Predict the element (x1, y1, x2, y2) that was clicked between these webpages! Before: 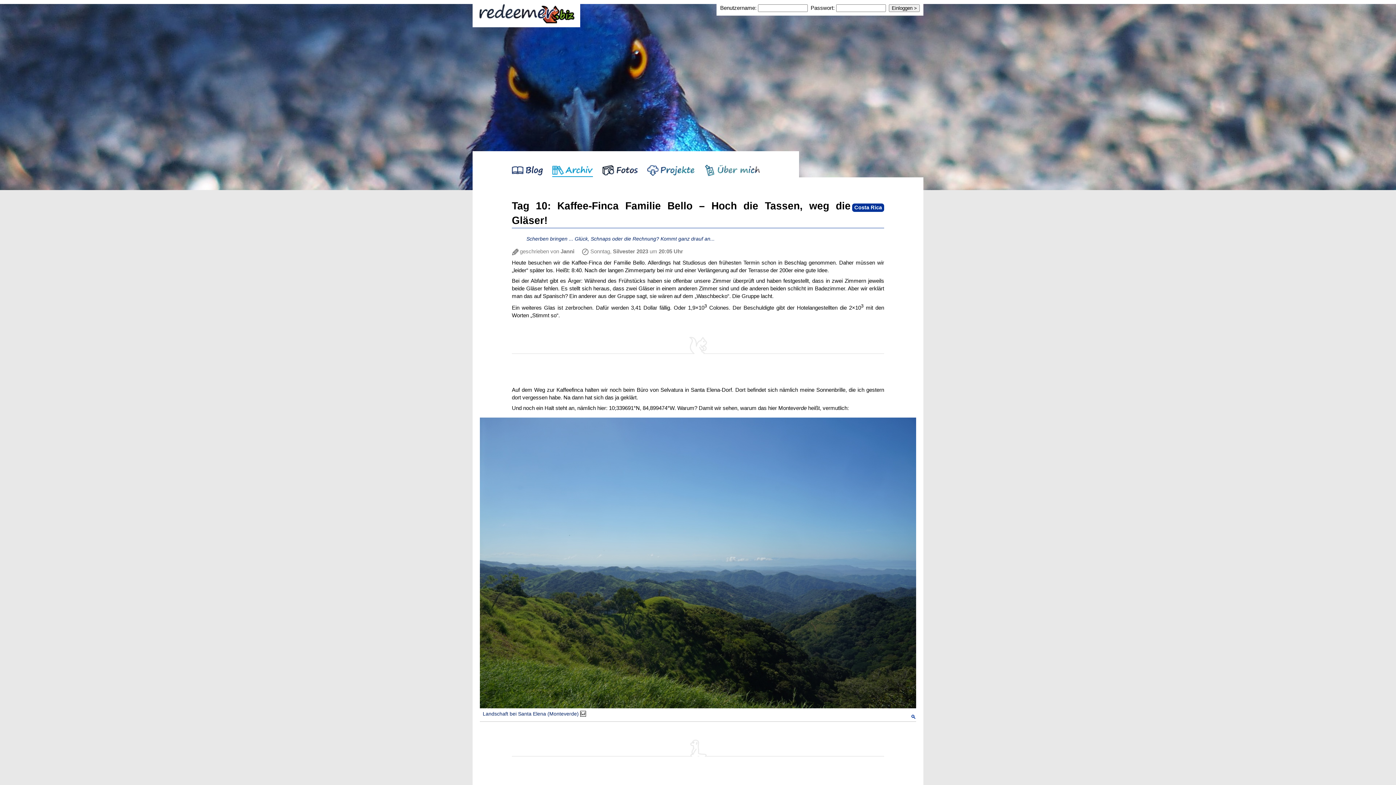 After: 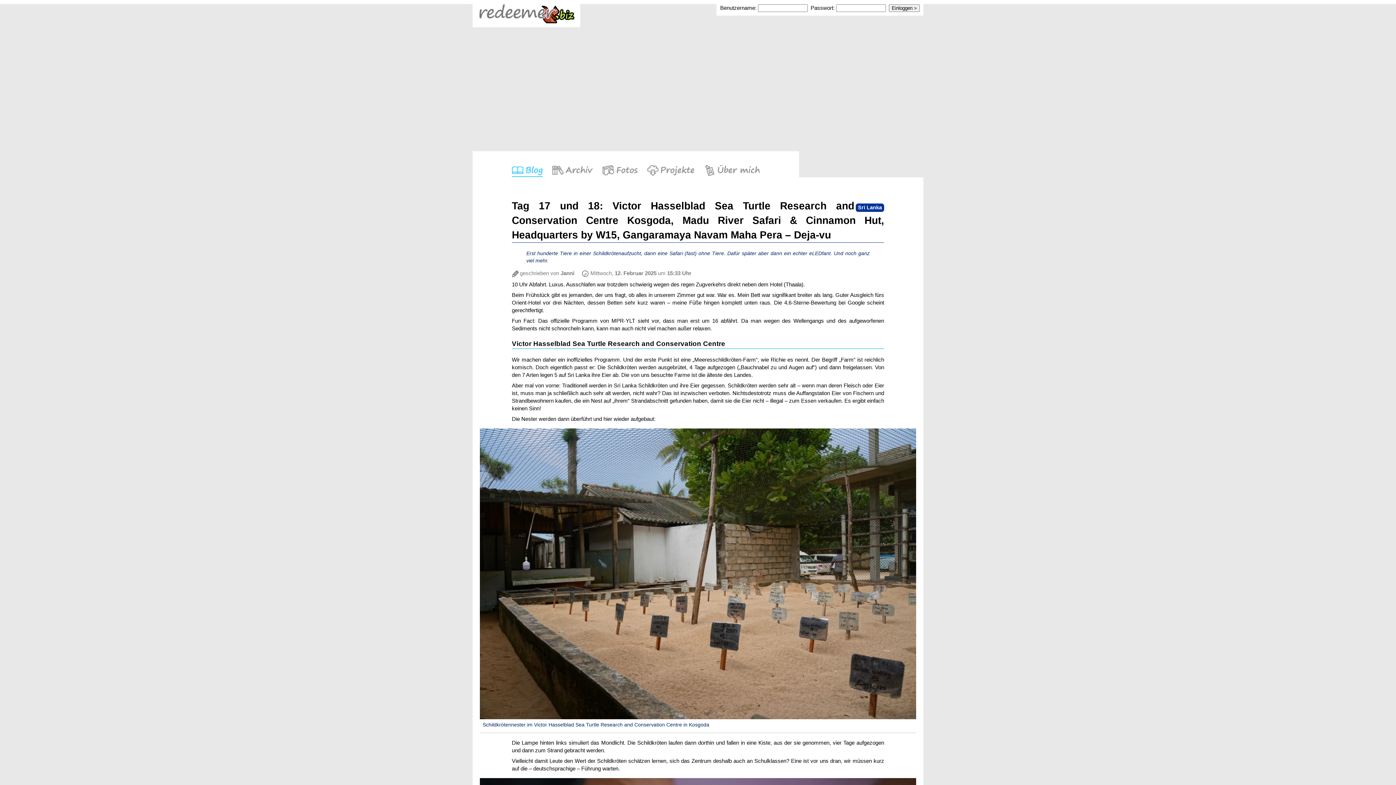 Action: bbox: (507, 172, 547, 178)